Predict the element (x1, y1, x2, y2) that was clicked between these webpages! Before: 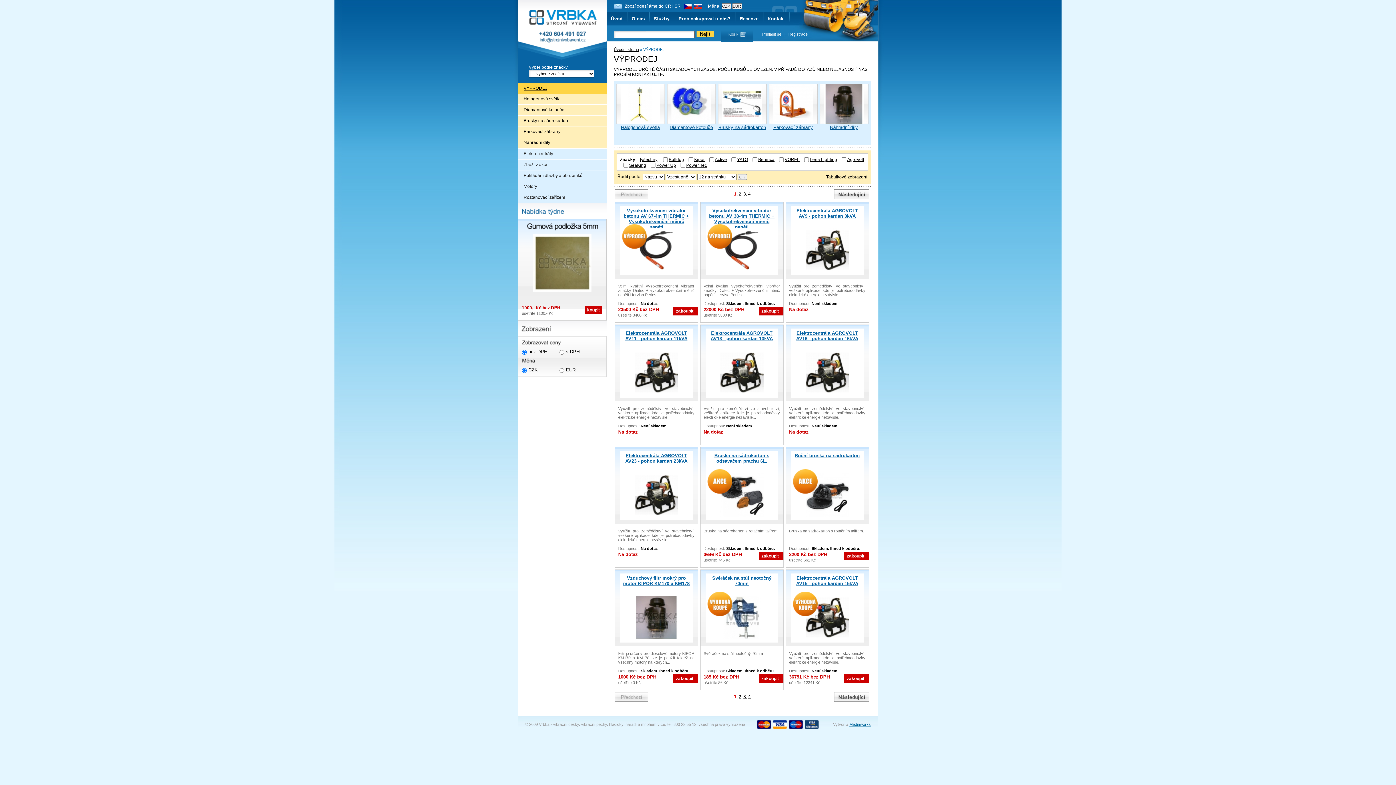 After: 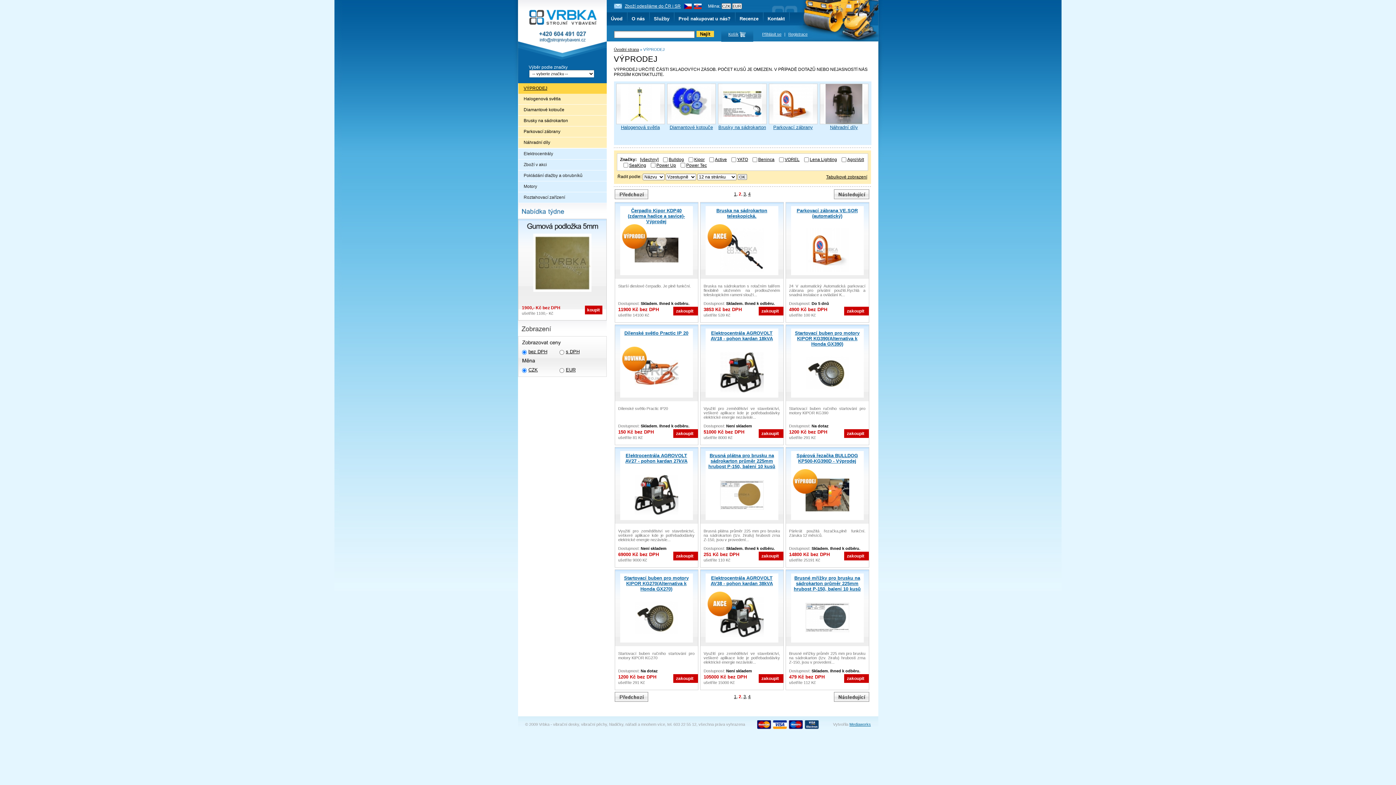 Action: bbox: (834, 195, 869, 200)